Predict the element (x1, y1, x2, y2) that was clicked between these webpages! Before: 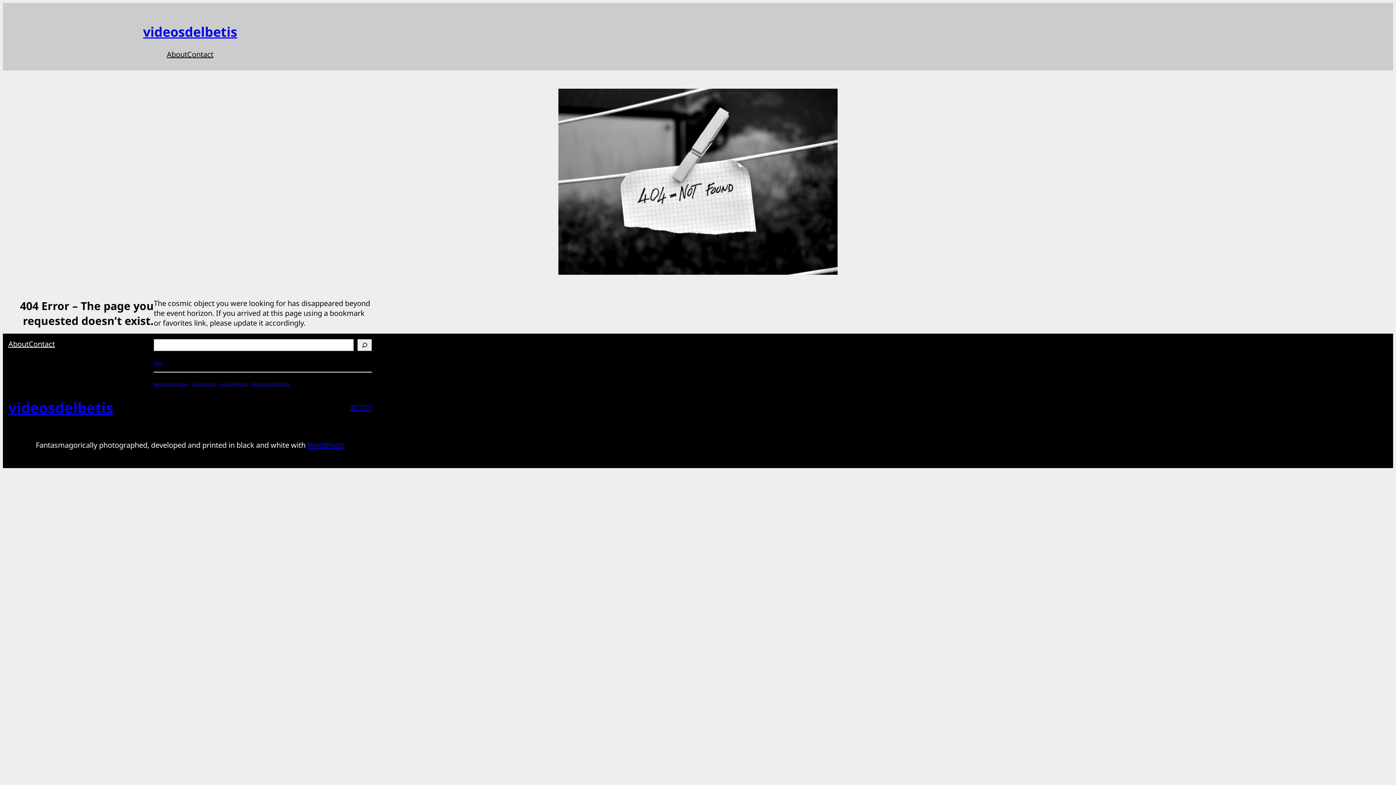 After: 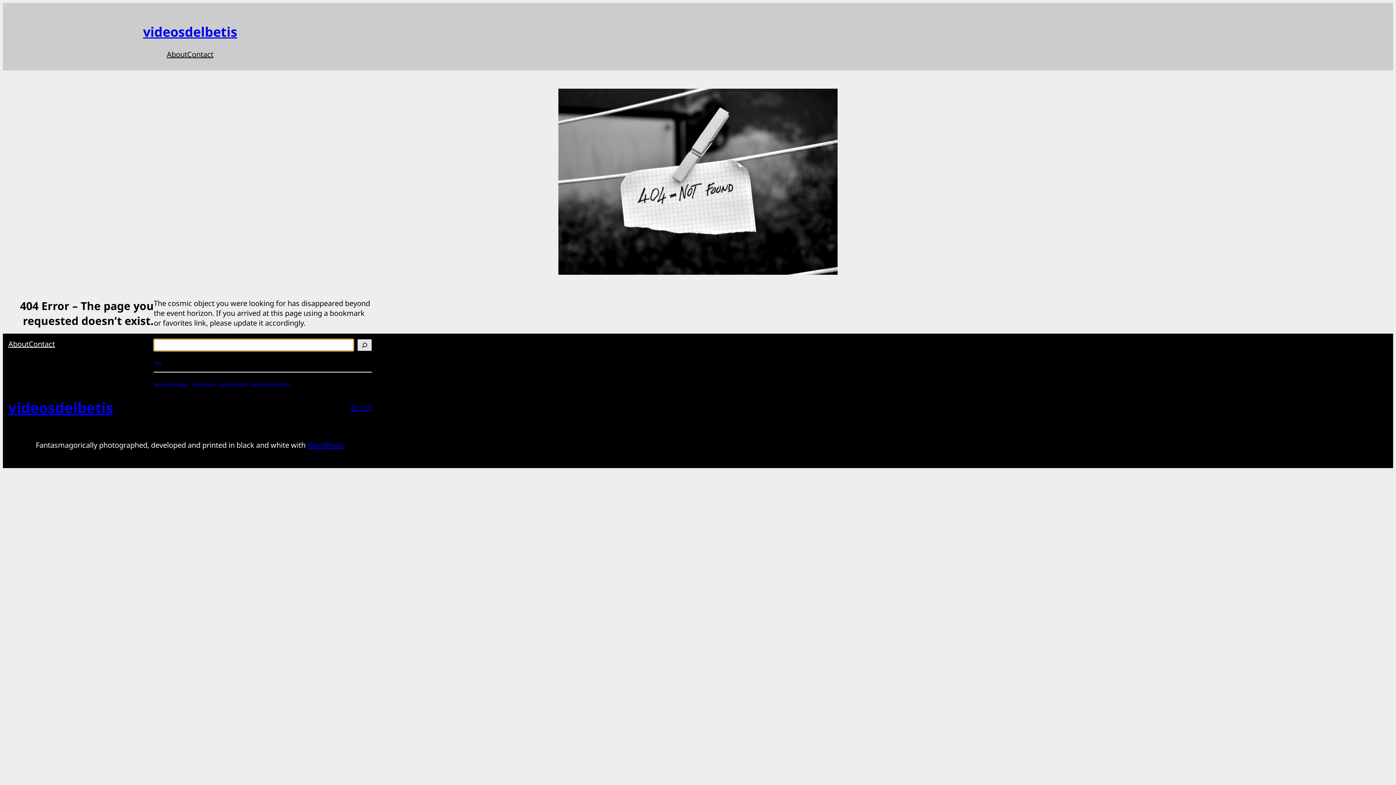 Action: bbox: (357, 339, 372, 351) label: Search